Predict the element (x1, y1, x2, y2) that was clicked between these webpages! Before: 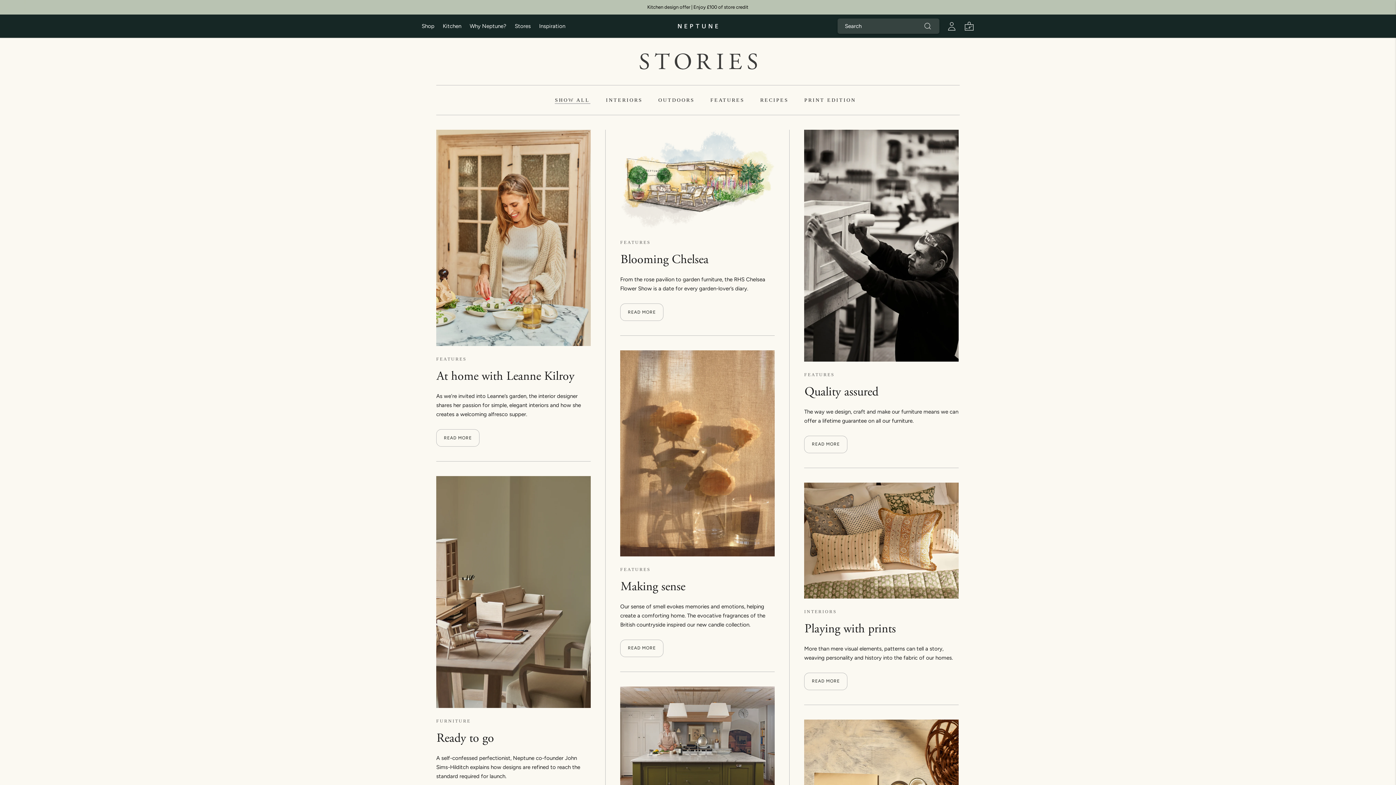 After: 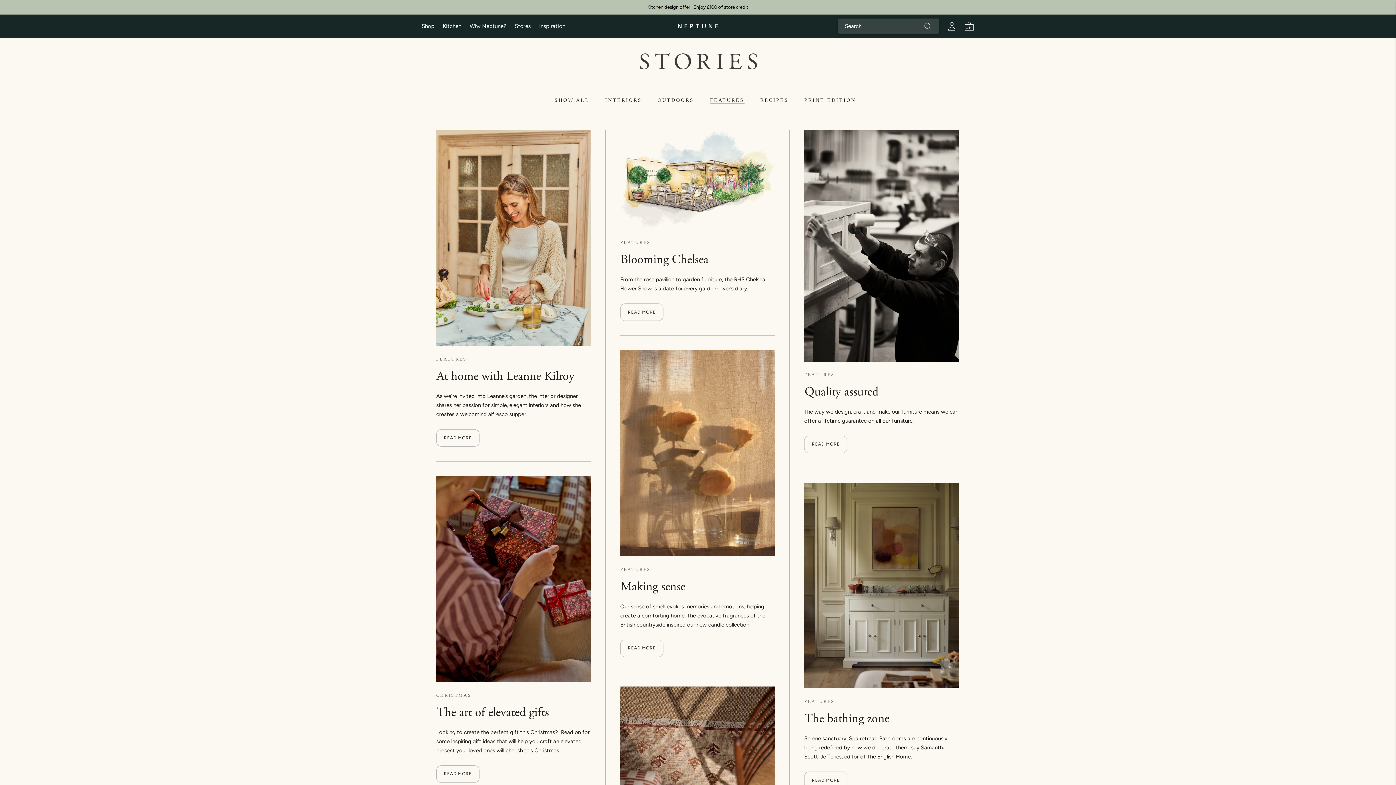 Action: label: FEATURES bbox: (620, 567, 650, 572)